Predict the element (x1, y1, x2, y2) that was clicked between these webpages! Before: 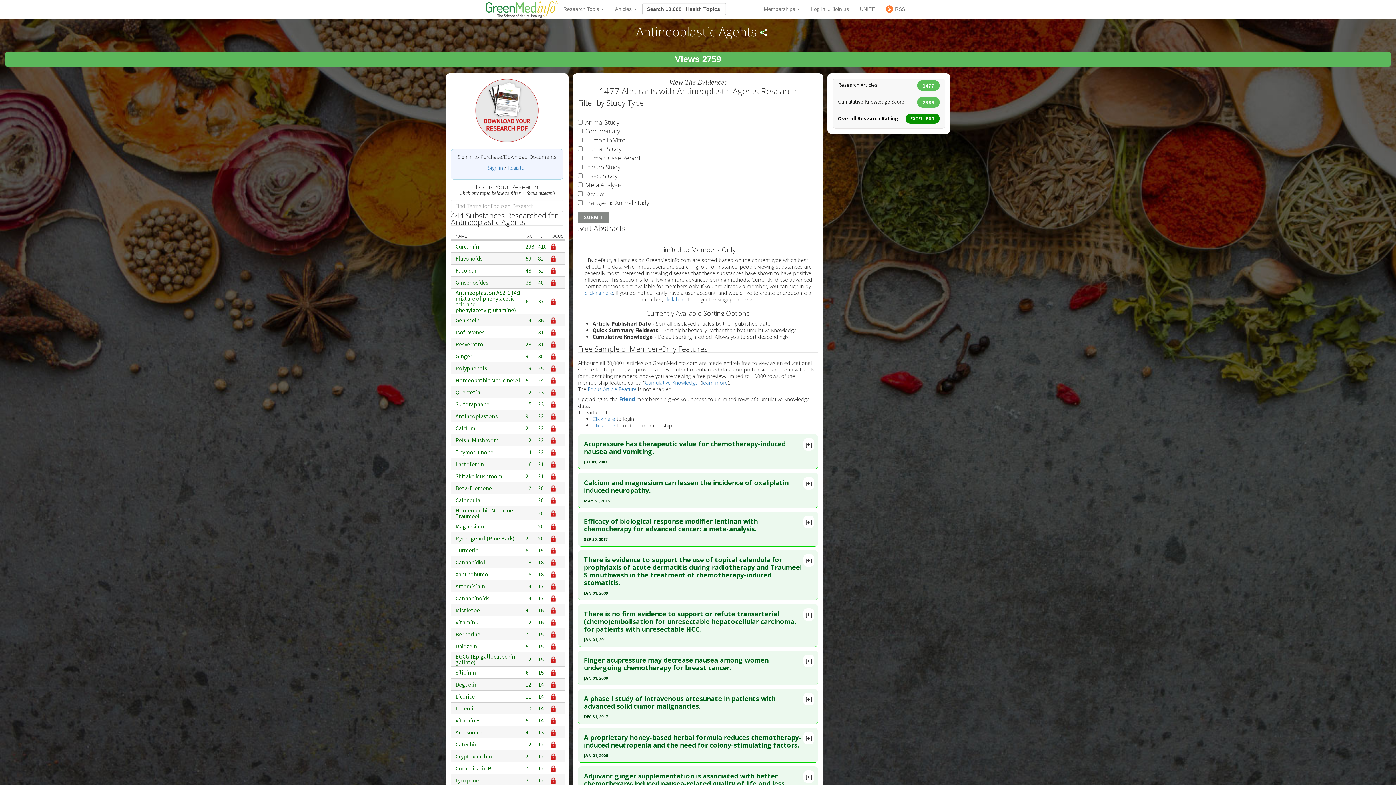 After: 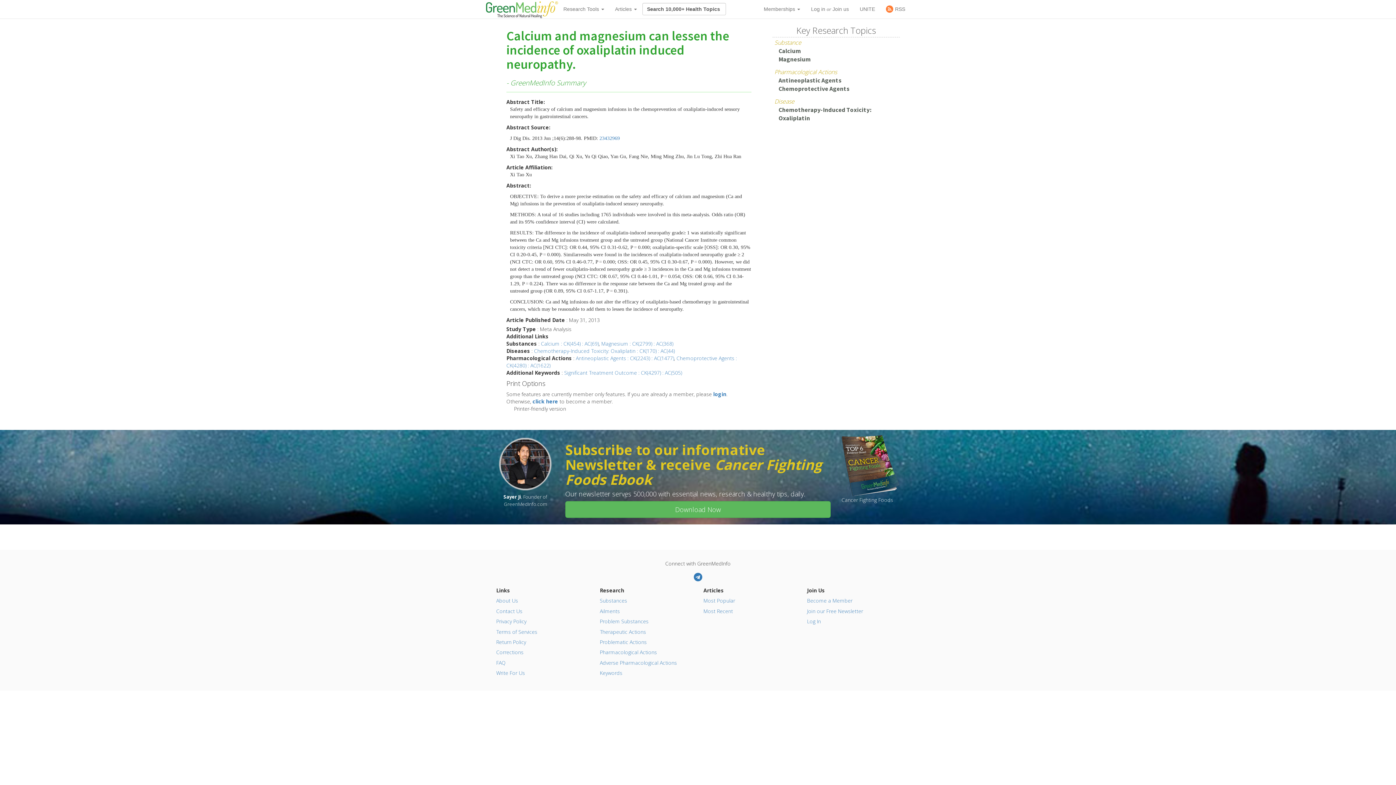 Action: bbox: (584, 477, 806, 496) label: Calcium and magnesium can lessen the incidence of oxaliplatin induced neuropathy.